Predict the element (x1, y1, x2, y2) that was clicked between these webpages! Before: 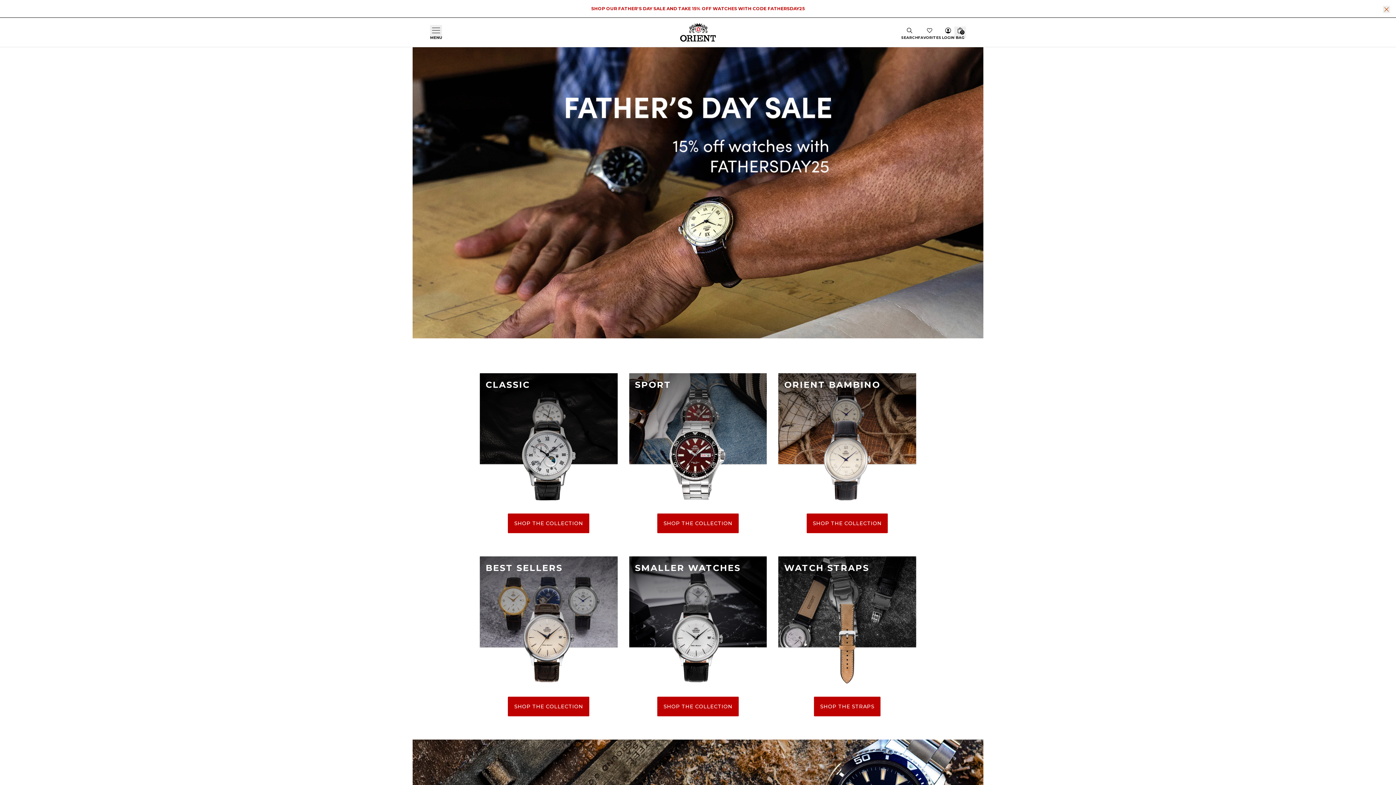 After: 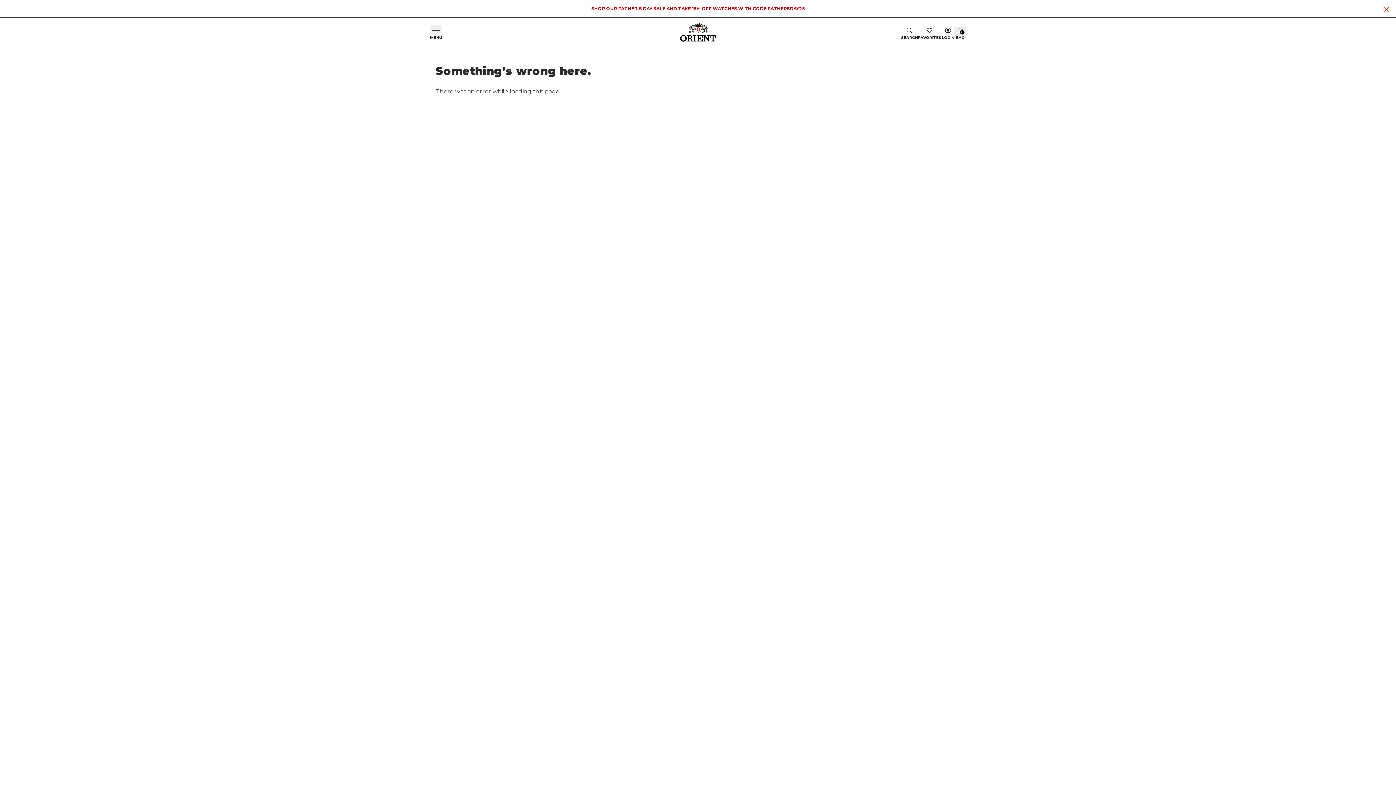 Action: label: SPORT bbox: (629, 373, 767, 508)